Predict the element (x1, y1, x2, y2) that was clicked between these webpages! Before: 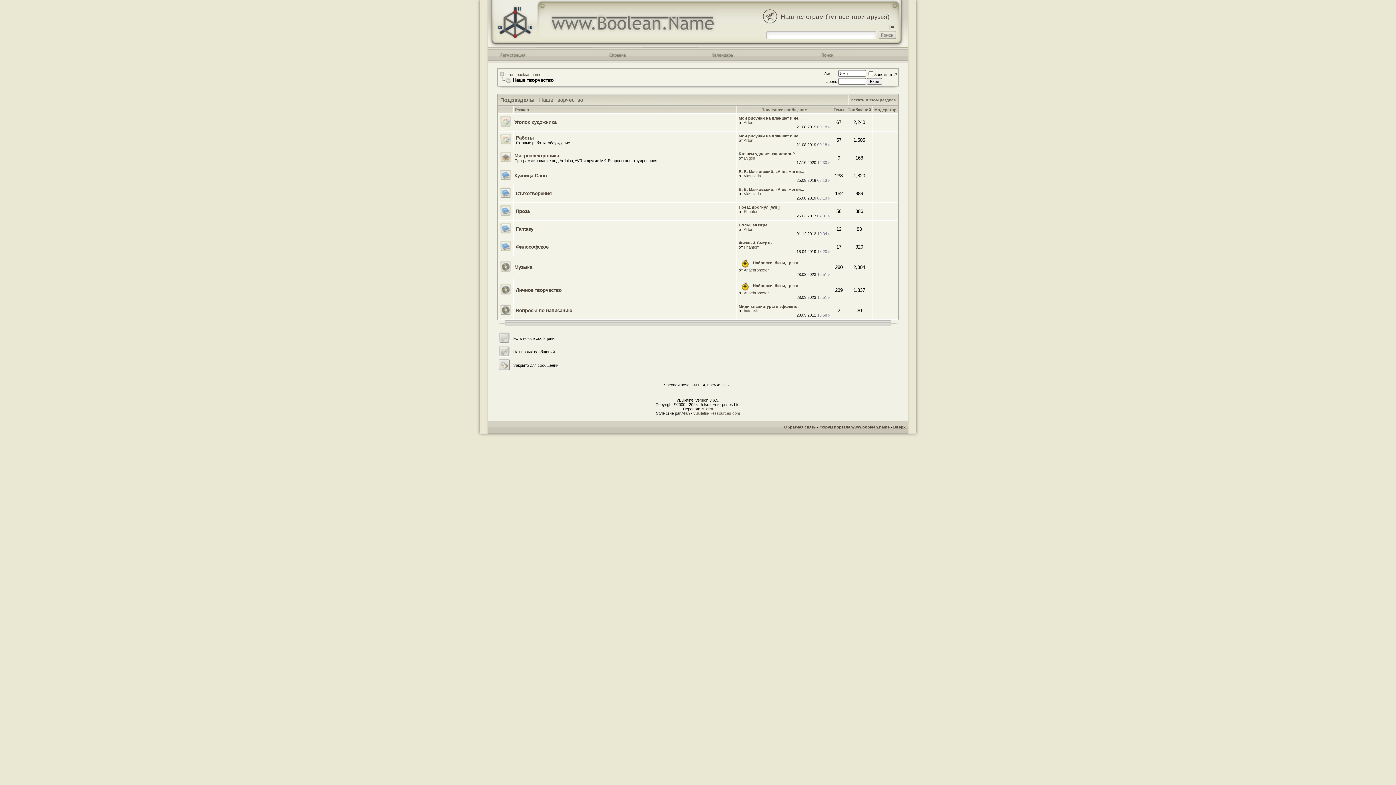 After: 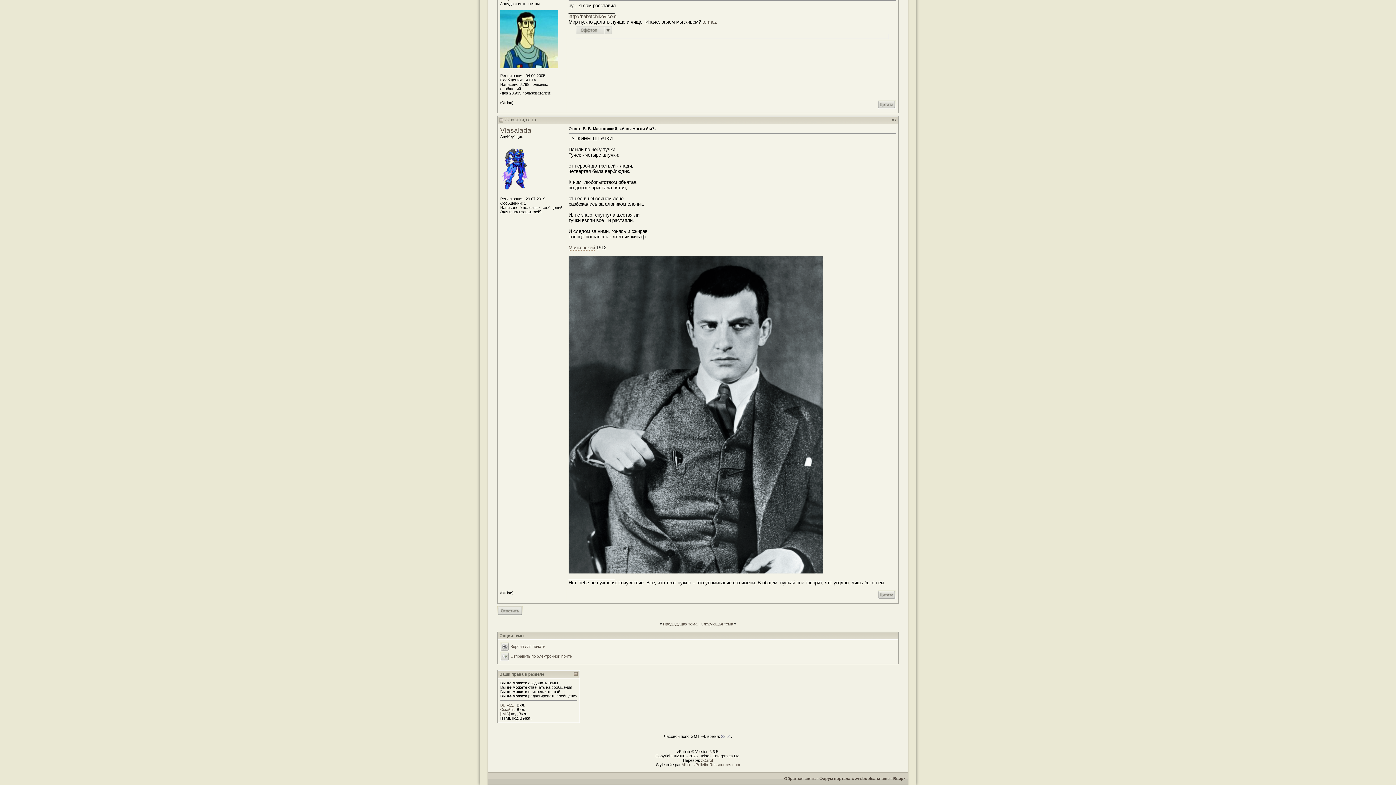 Action: bbox: (738, 169, 804, 173) label: В. В. Маяковский, «А вы могли...